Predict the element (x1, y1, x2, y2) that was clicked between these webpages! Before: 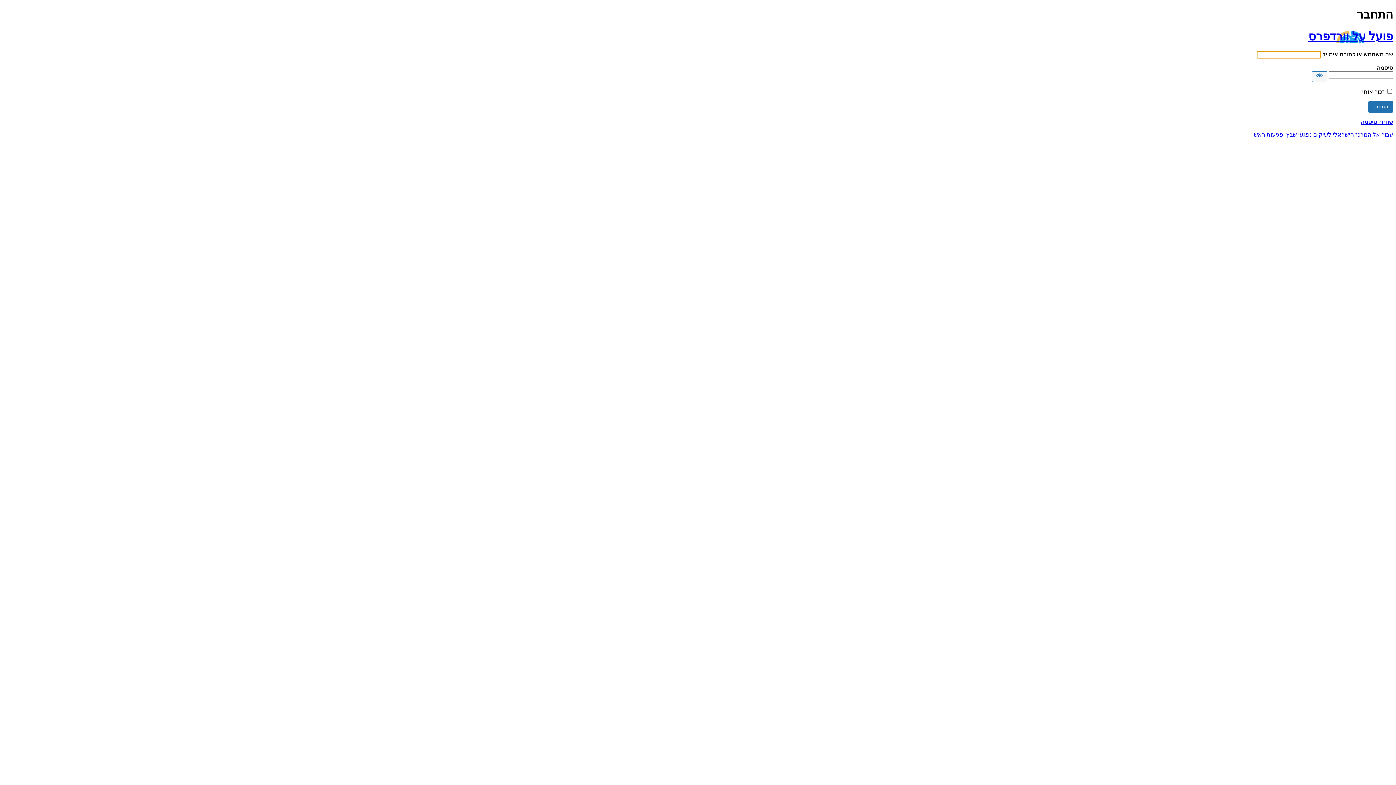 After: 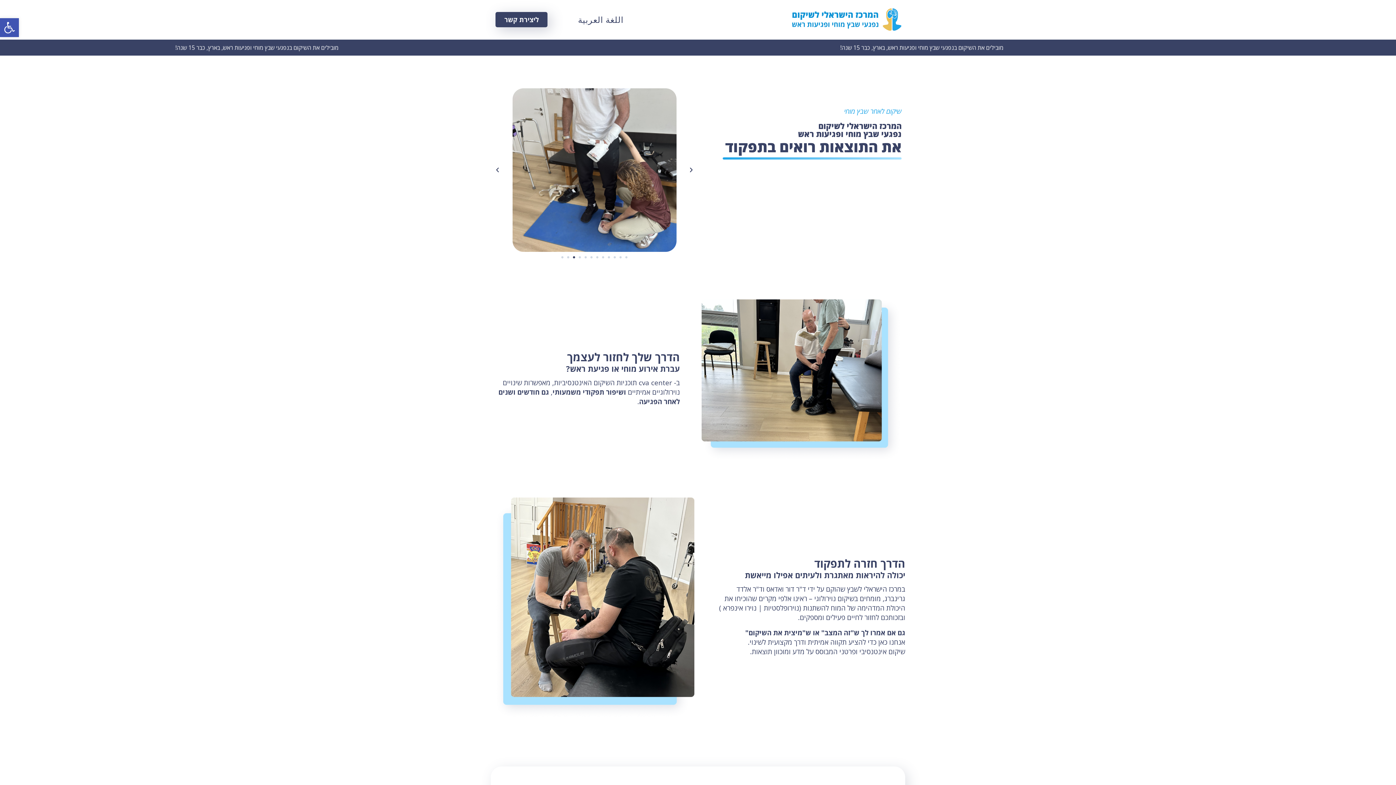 Action: label: עבור אל המרכז הישראלי לשיקום נפגעי שבץ ופגיעות ראש bbox: (1254, 131, 1393, 137)